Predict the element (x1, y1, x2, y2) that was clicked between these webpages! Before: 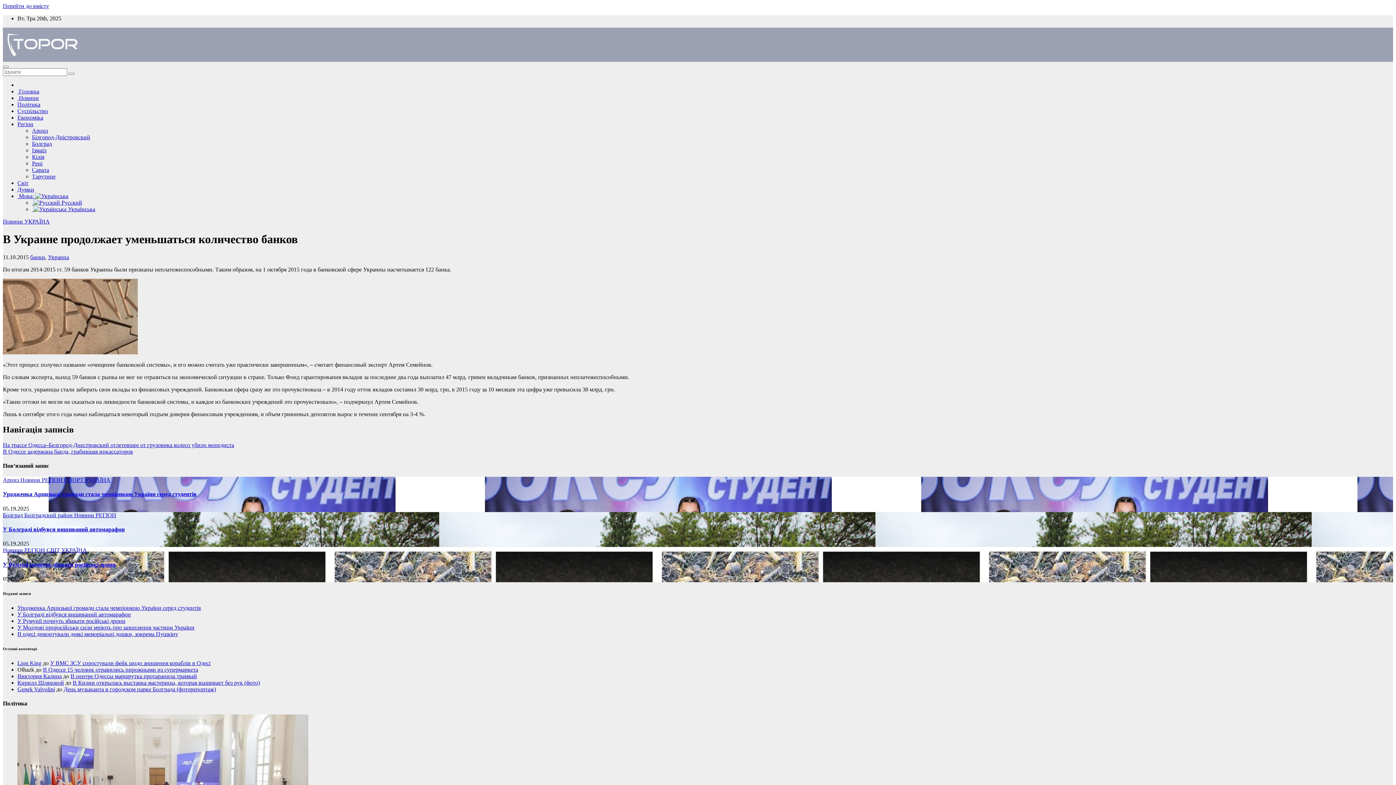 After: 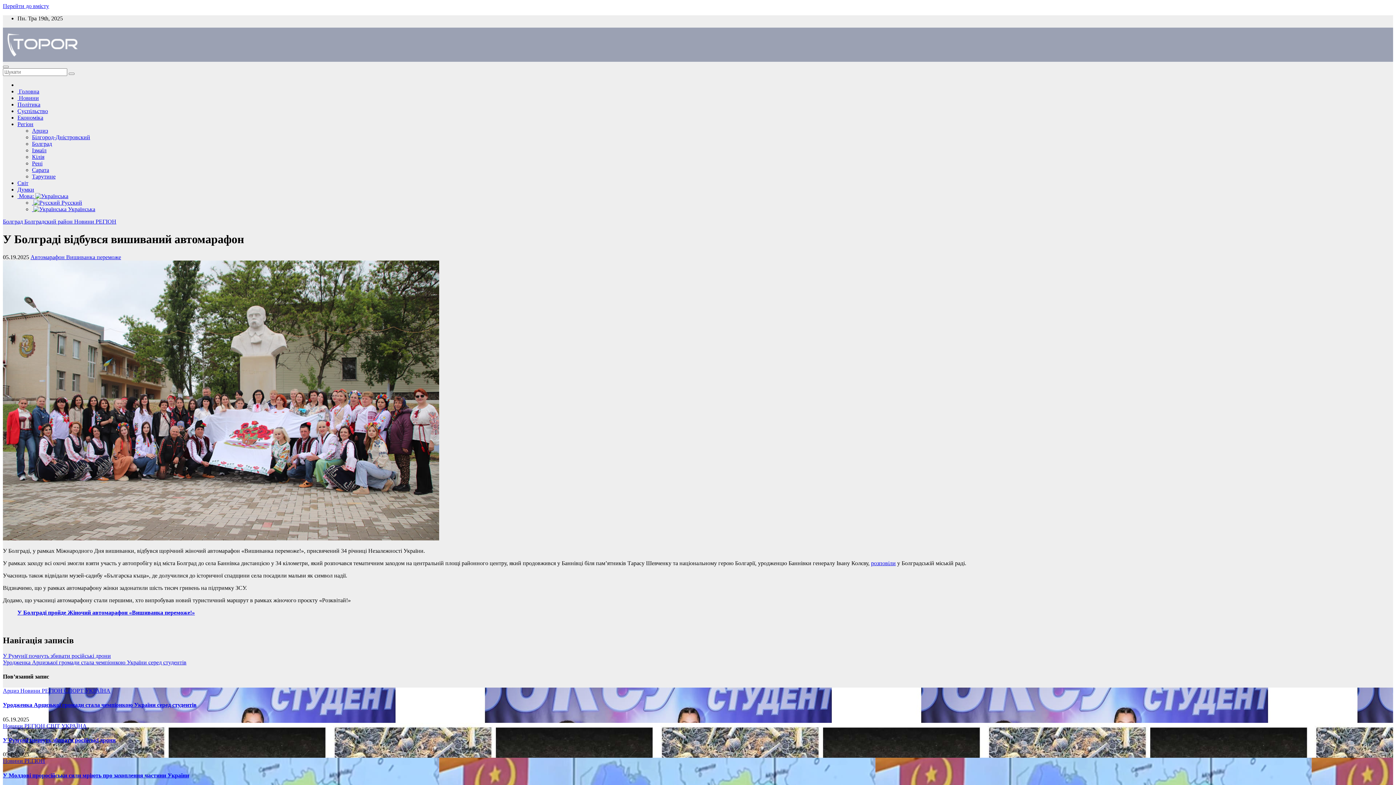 Action: label: У Болграді відбувся вишиваний автомарафон bbox: (2, 526, 124, 532)